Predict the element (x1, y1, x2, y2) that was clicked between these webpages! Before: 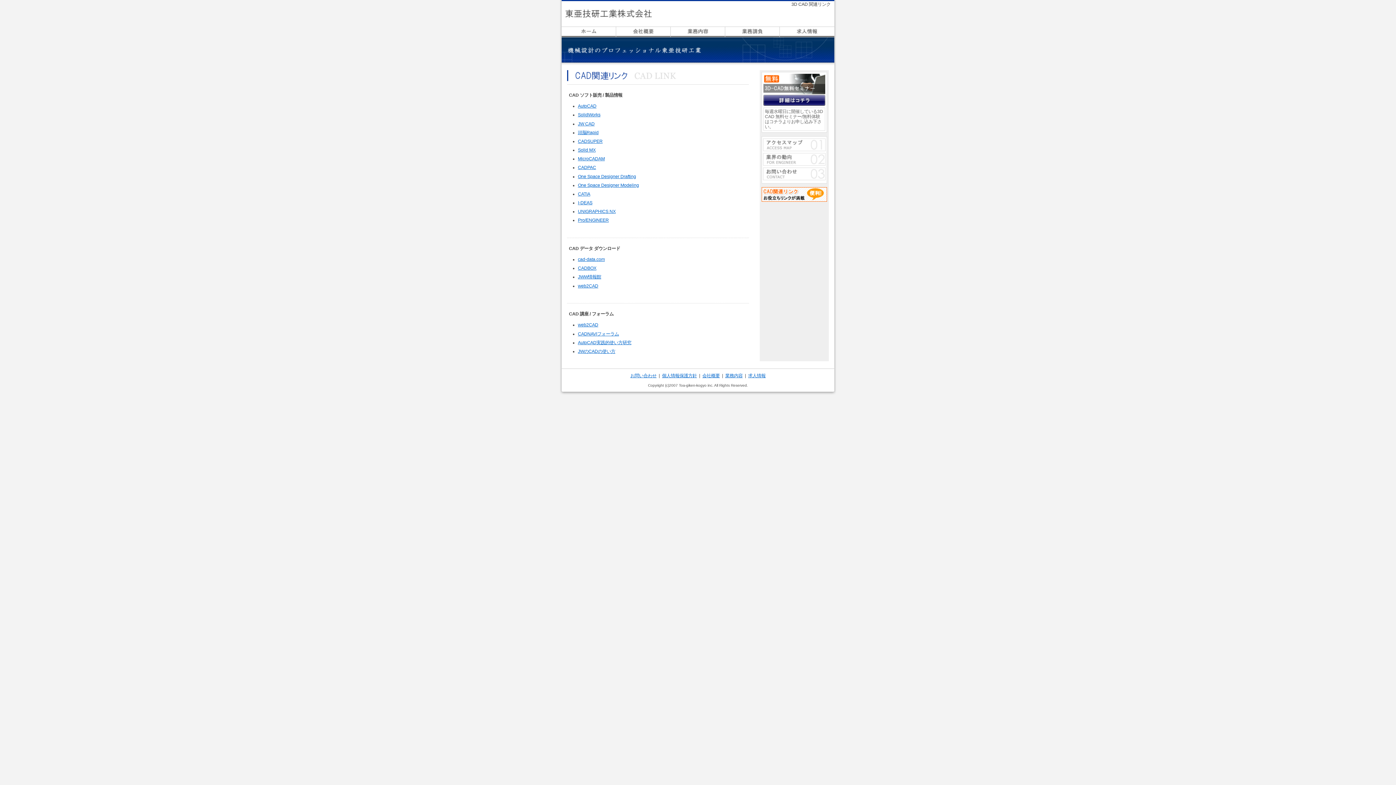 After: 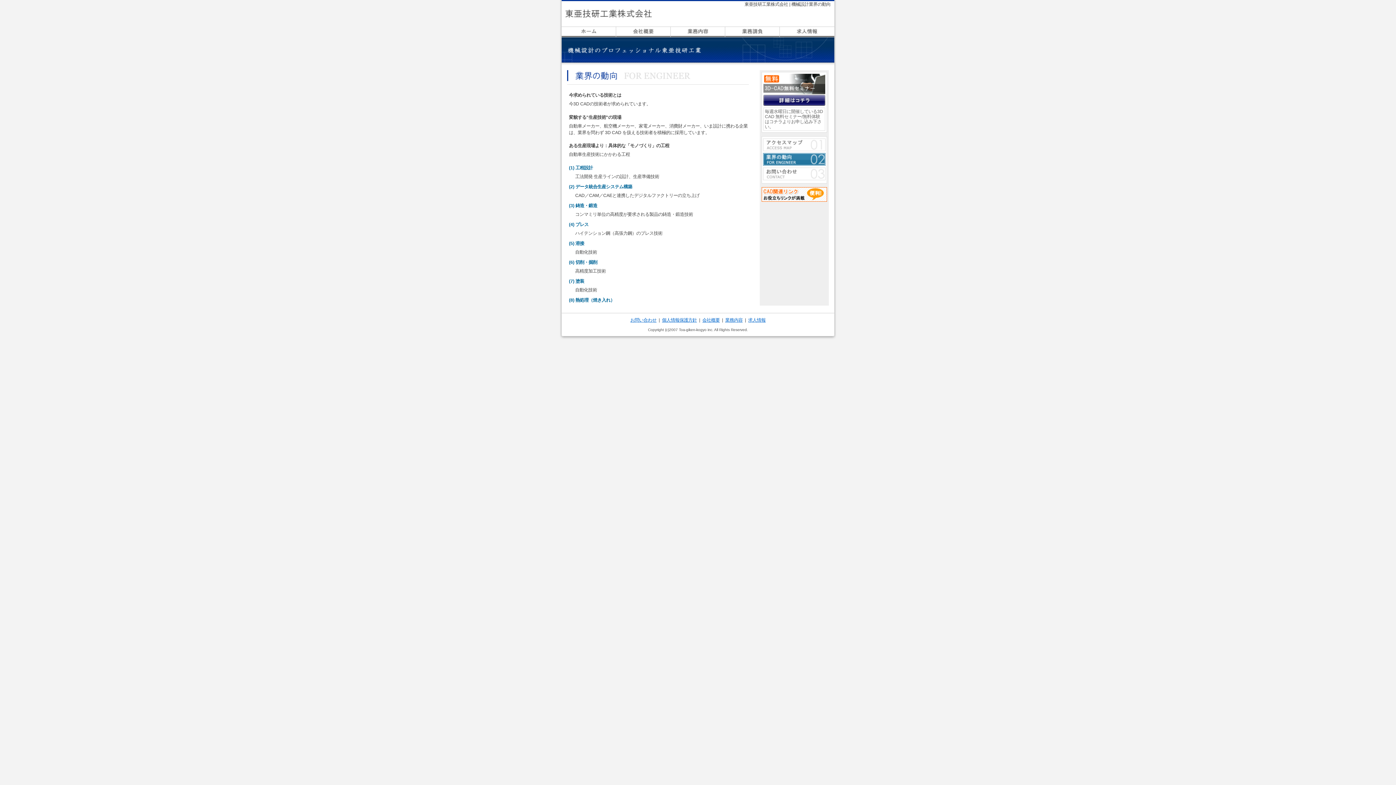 Action: bbox: (763, 160, 825, 165)